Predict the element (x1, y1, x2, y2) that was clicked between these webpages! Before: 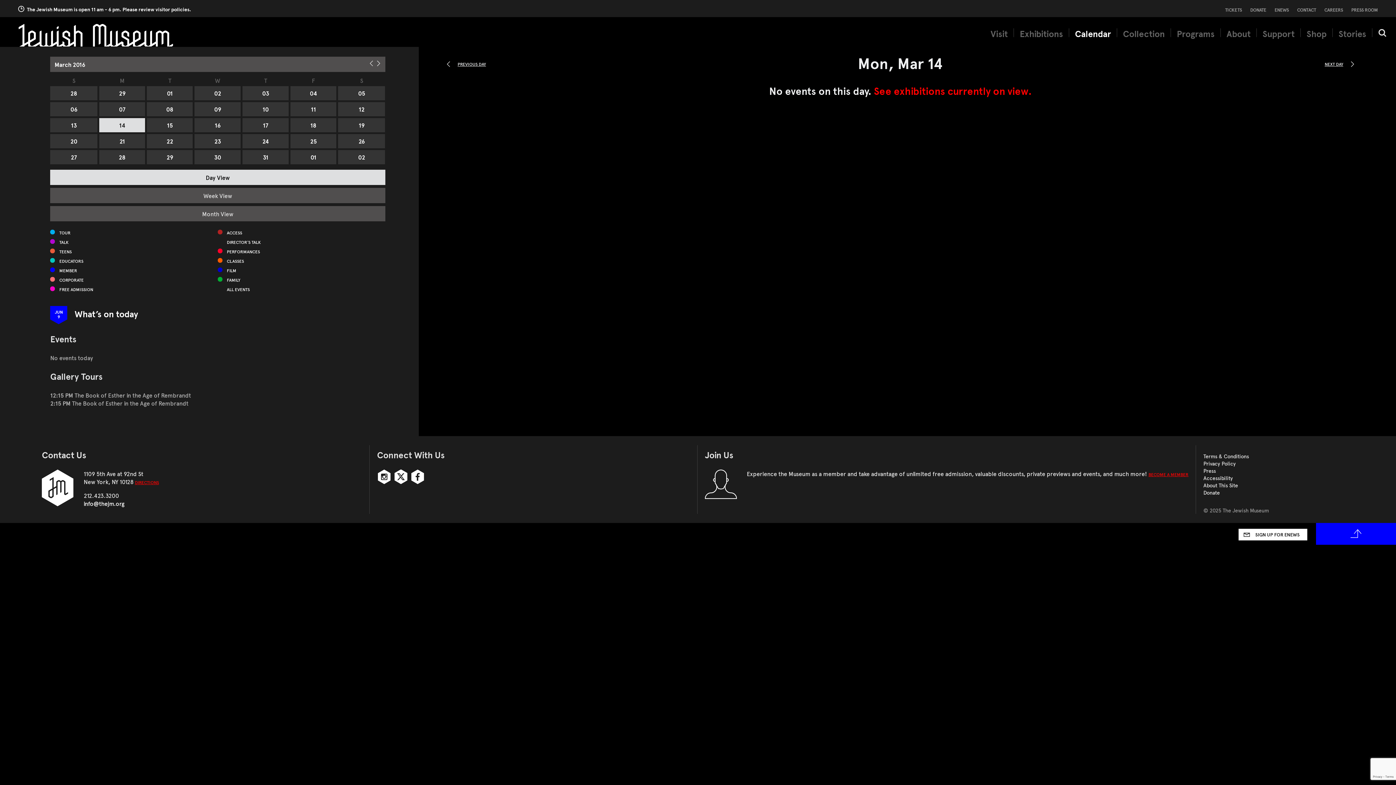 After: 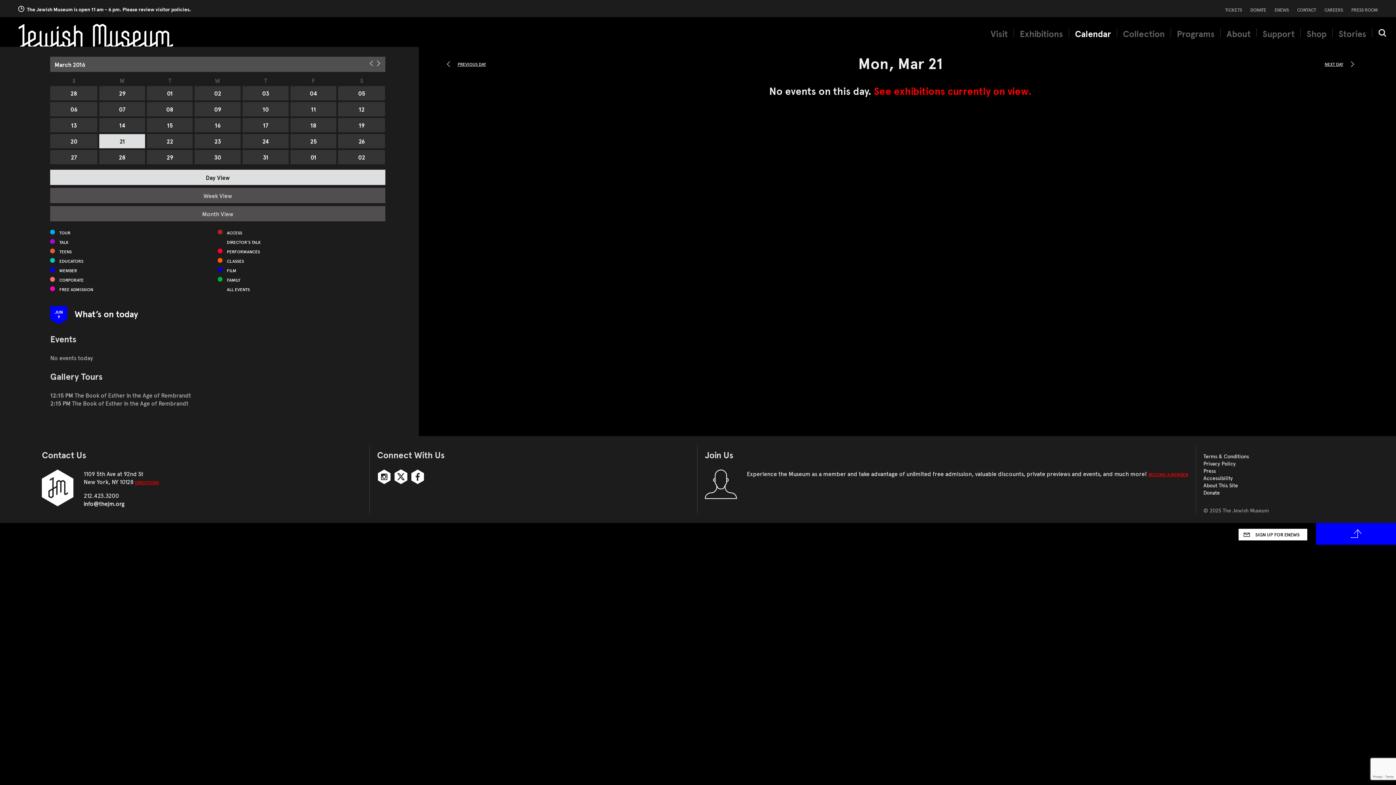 Action: label: 21 bbox: (99, 134, 145, 148)